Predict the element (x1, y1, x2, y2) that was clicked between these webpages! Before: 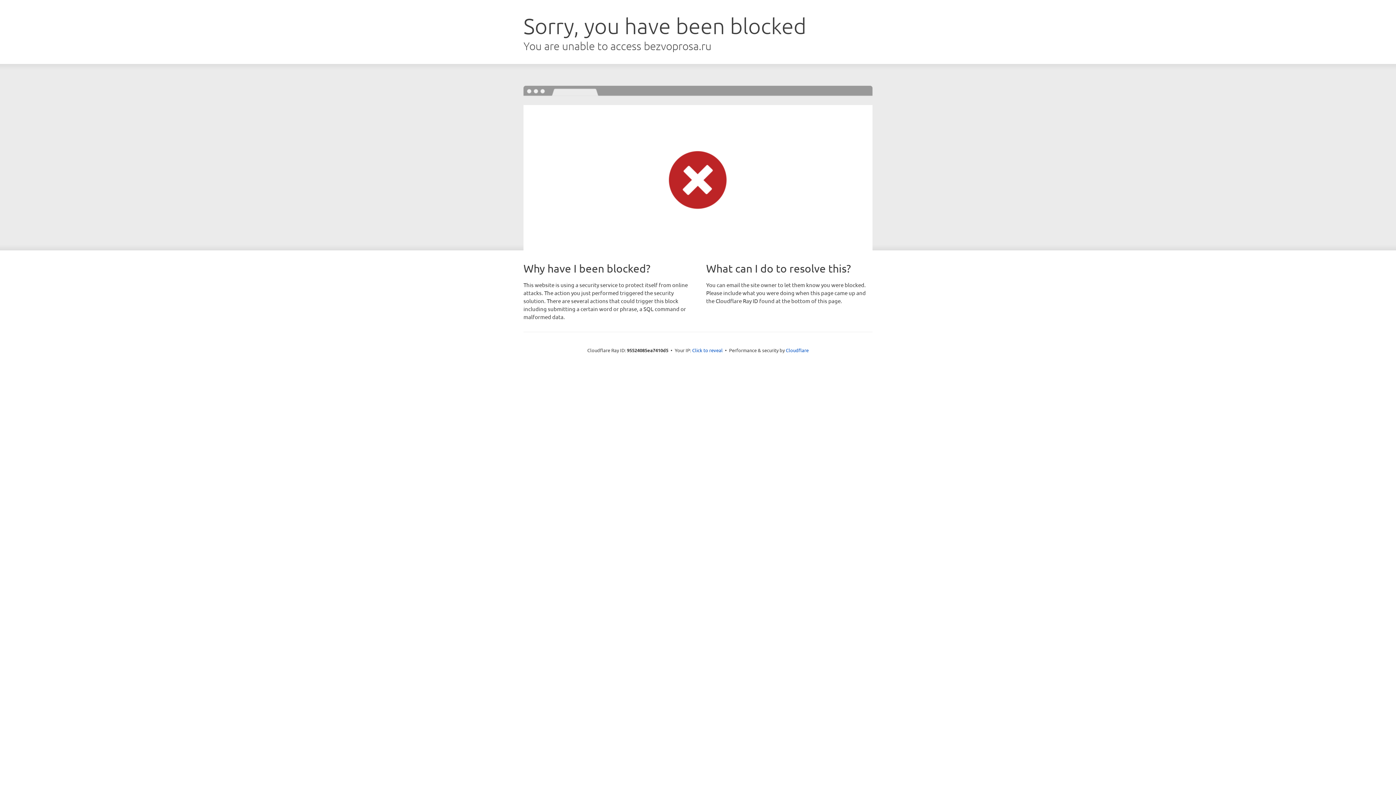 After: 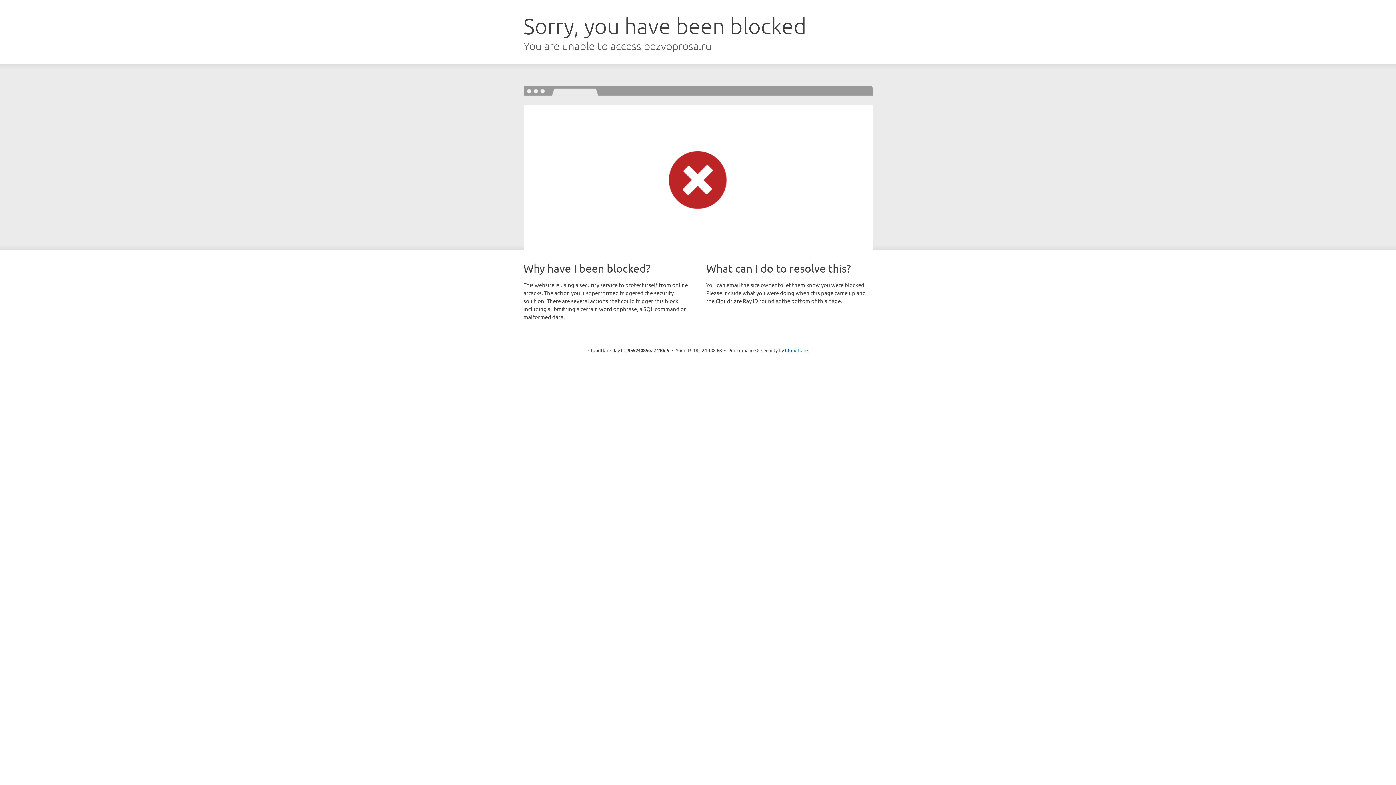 Action: label: Click to reveal bbox: (692, 346, 722, 353)